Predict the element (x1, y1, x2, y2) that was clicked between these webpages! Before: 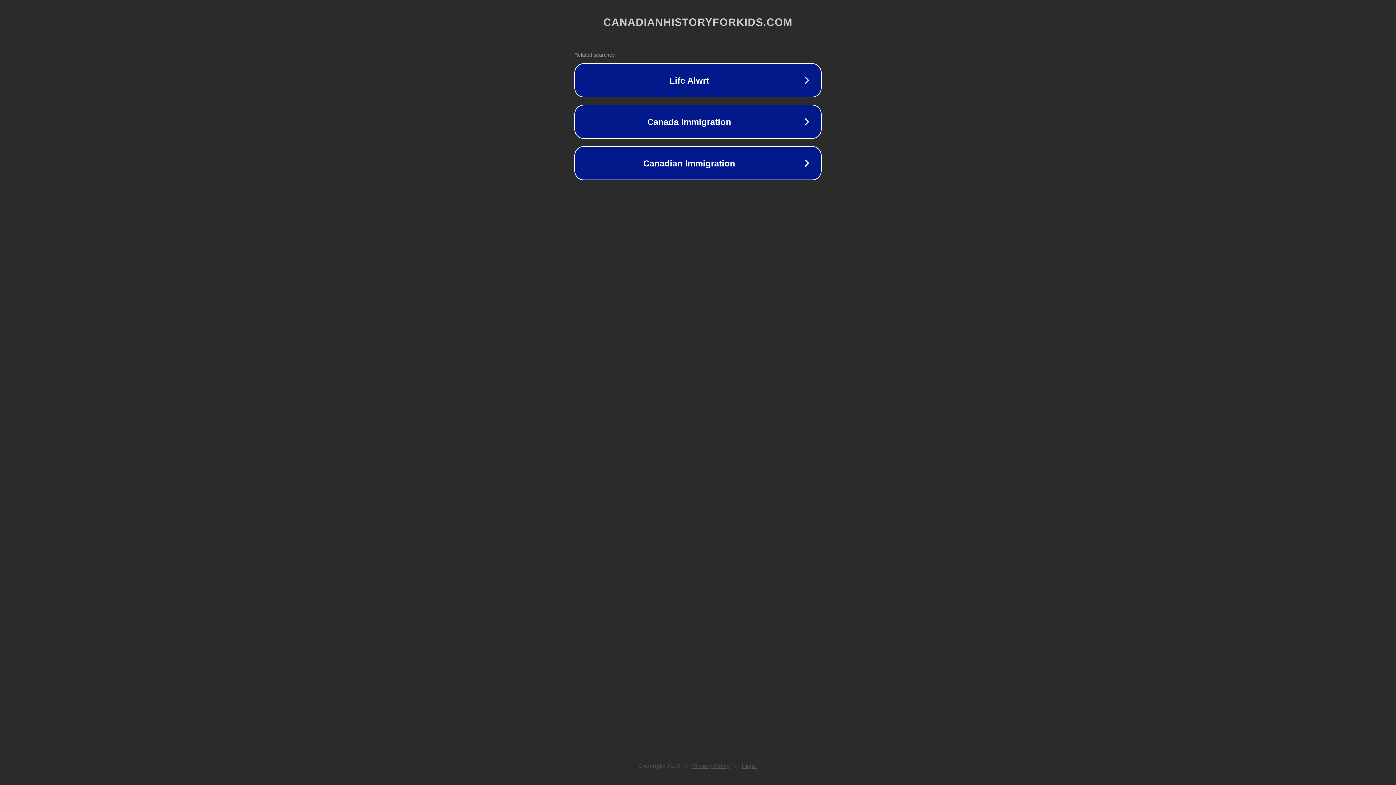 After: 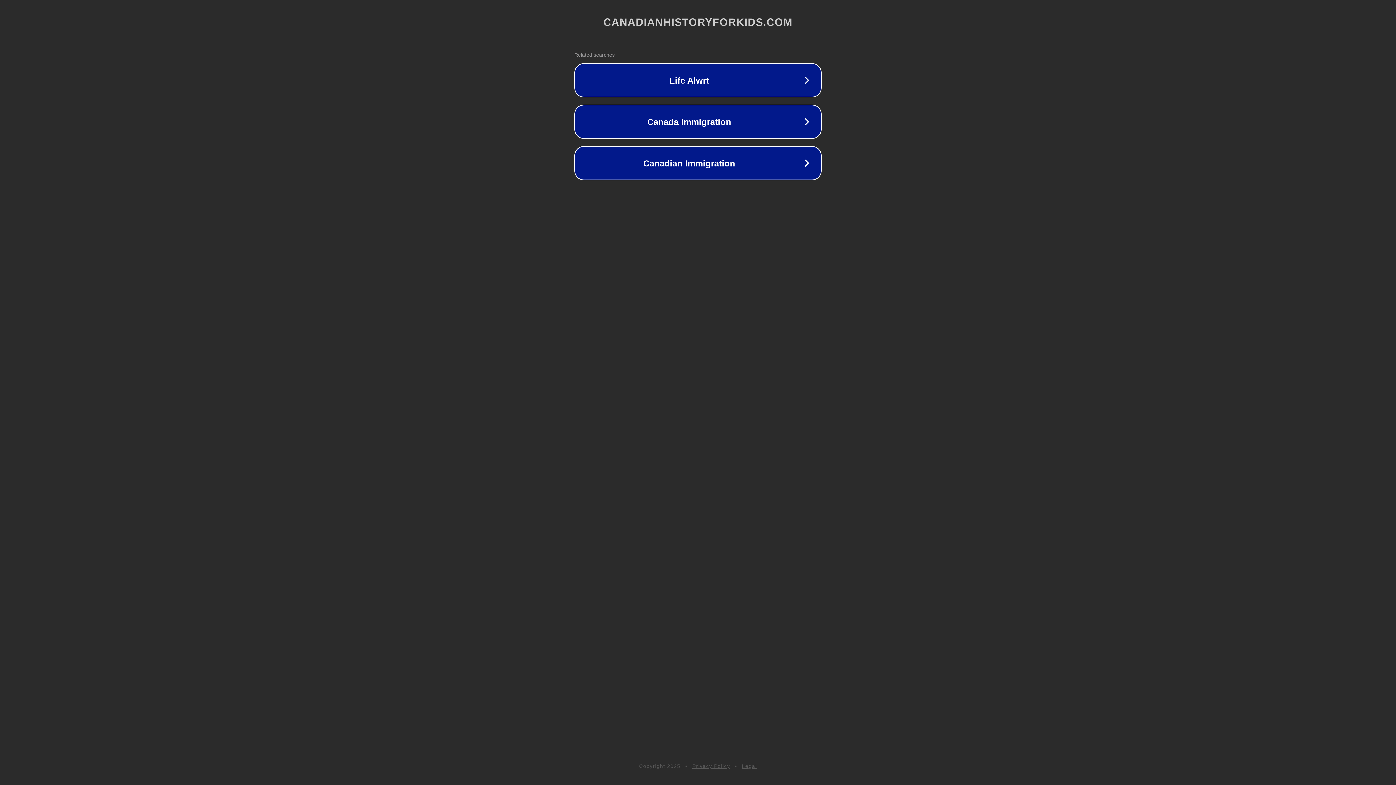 Action: label: Privacy Policy bbox: (692, 763, 730, 769)